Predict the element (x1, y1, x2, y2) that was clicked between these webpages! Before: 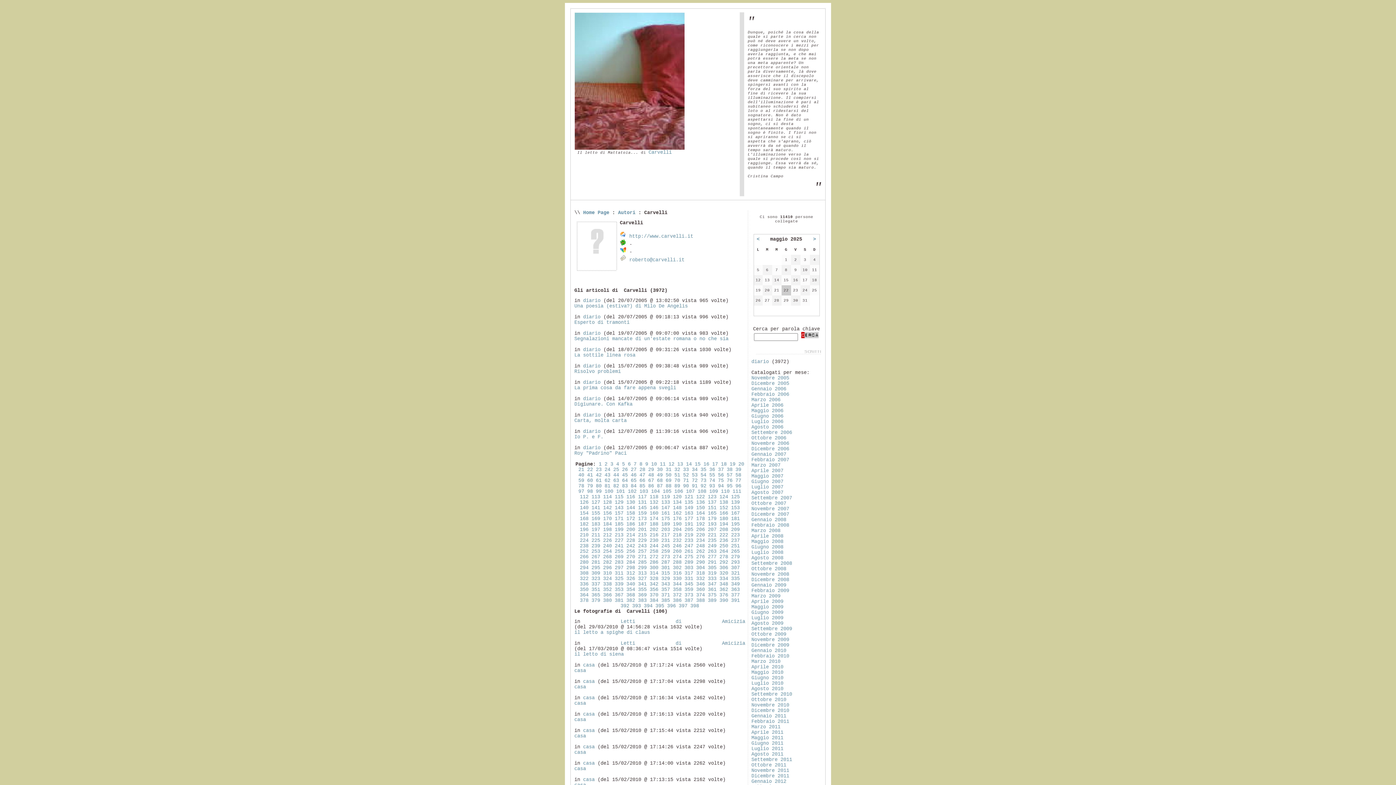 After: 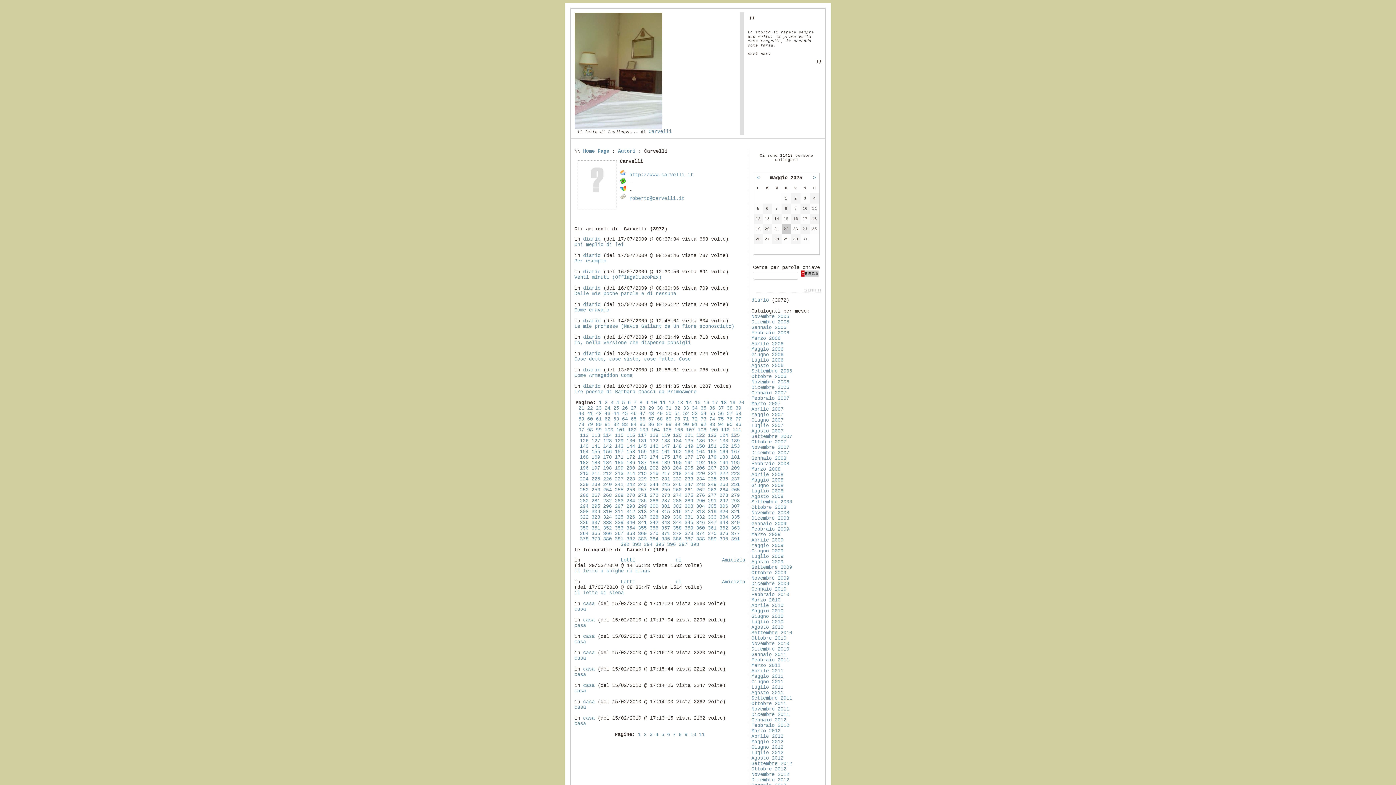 Action: bbox: (614, 532, 623, 538) label: 213